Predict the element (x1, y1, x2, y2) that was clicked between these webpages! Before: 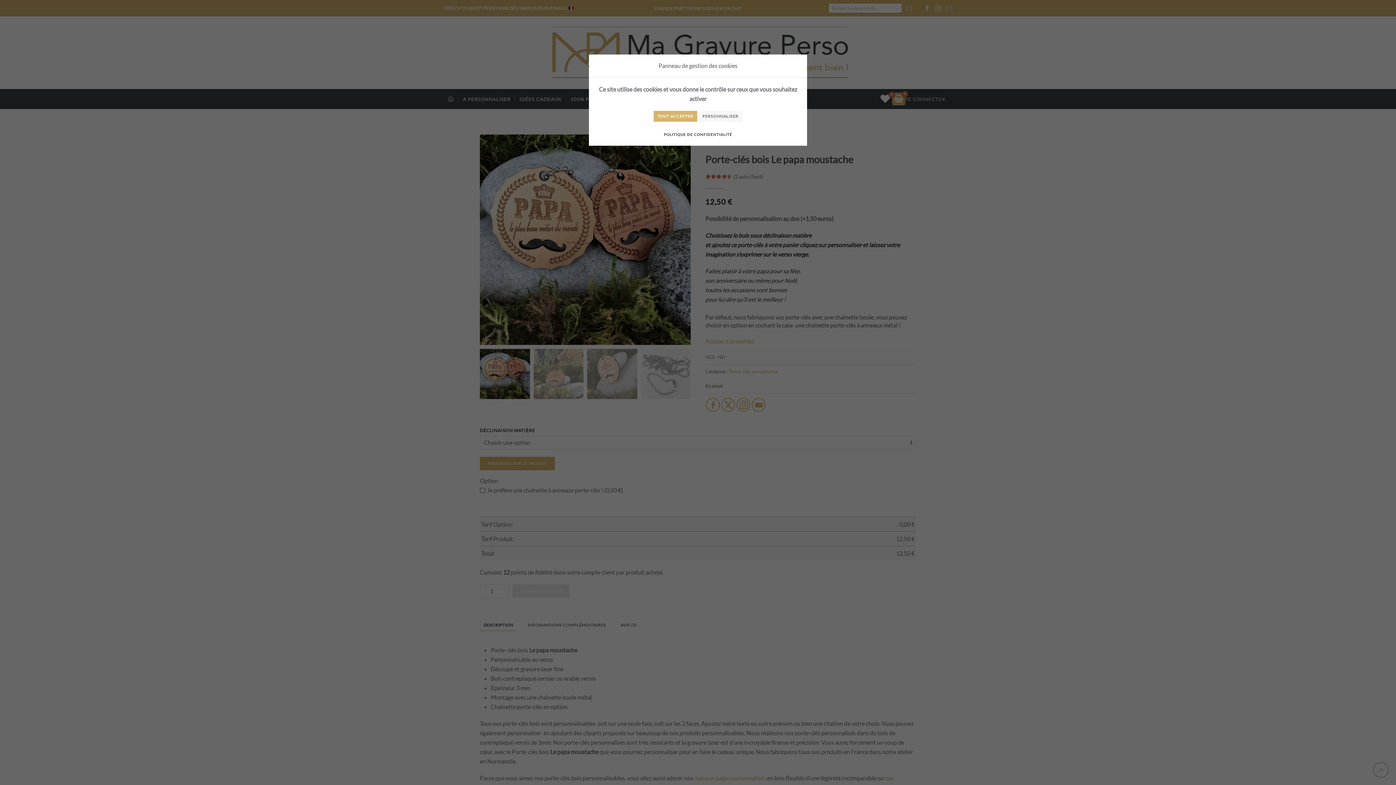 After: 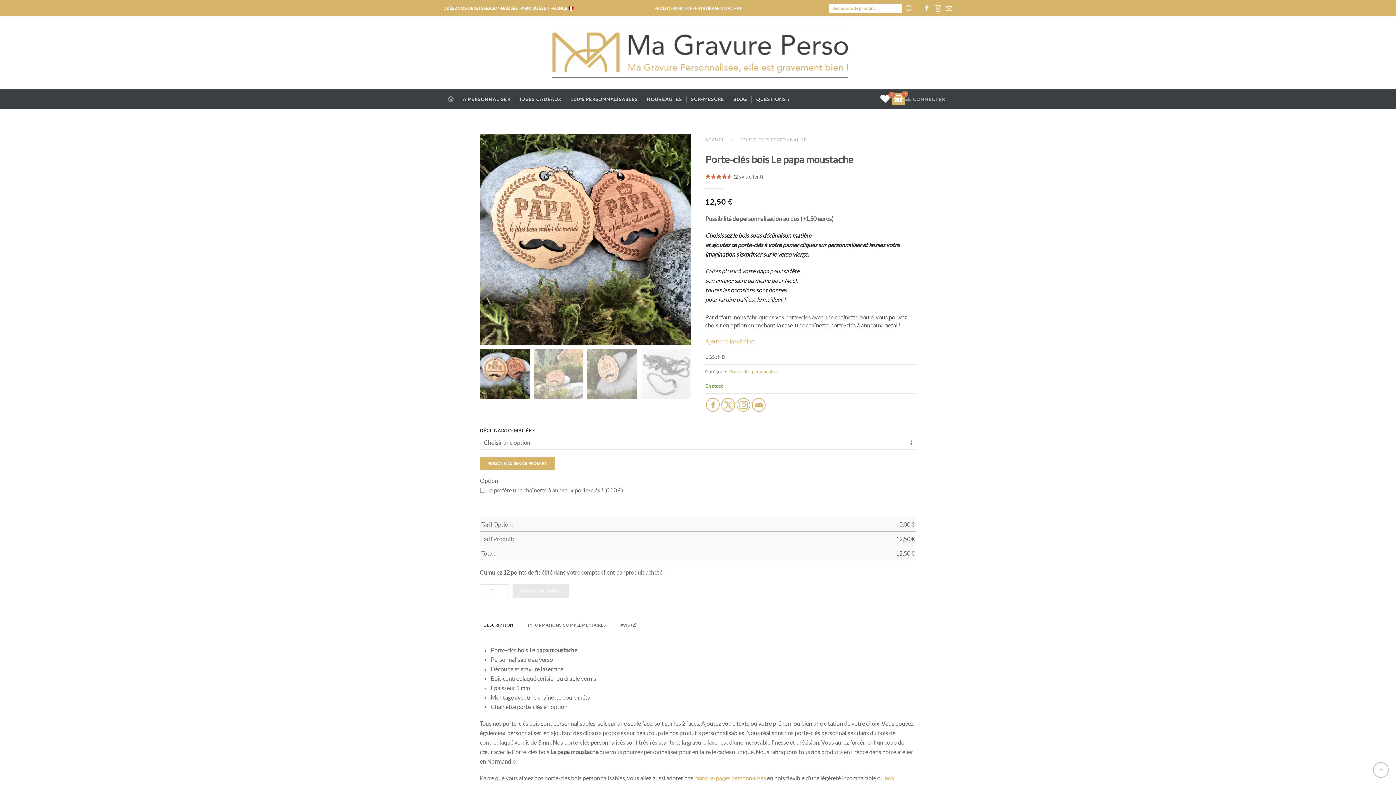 Action: label: TOUT ACCEPTER bbox: (653, 110, 697, 121)